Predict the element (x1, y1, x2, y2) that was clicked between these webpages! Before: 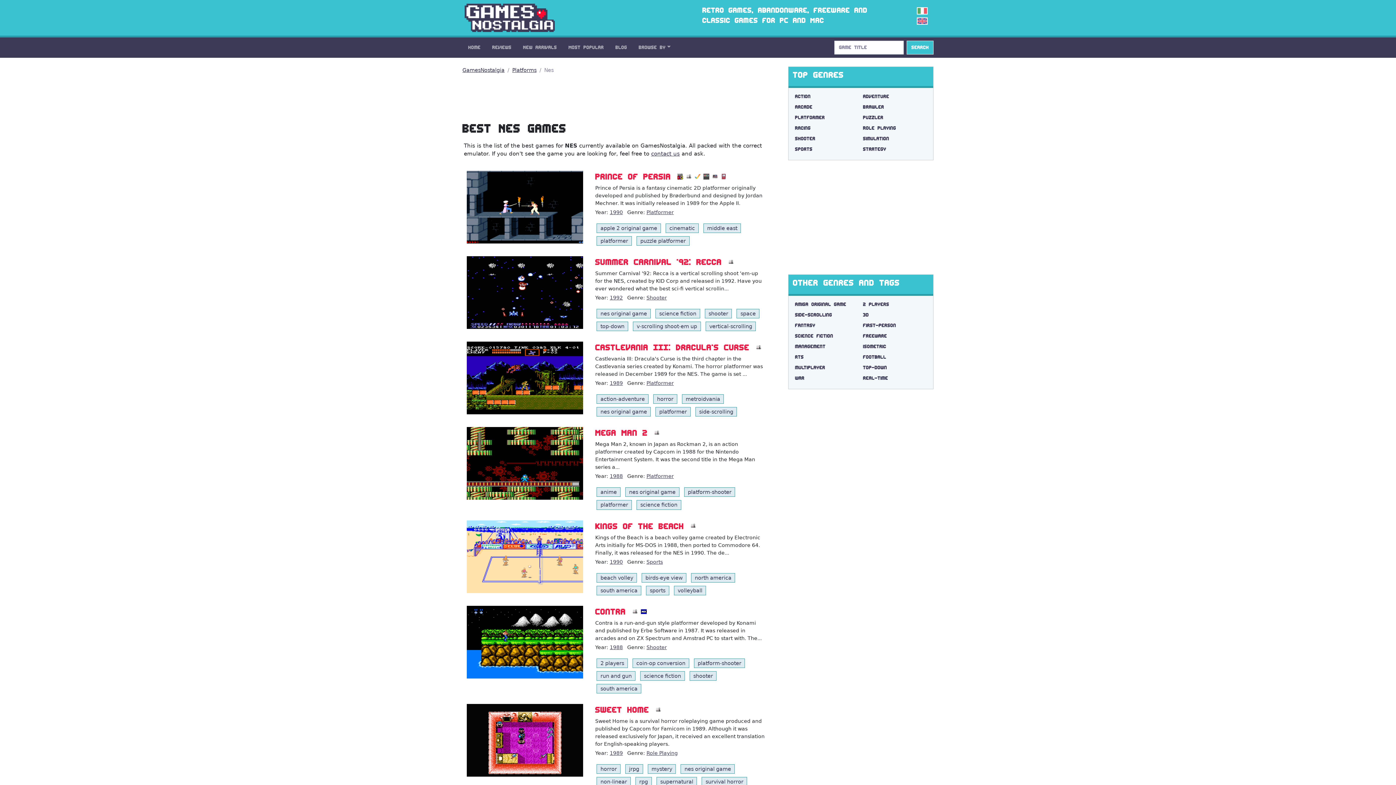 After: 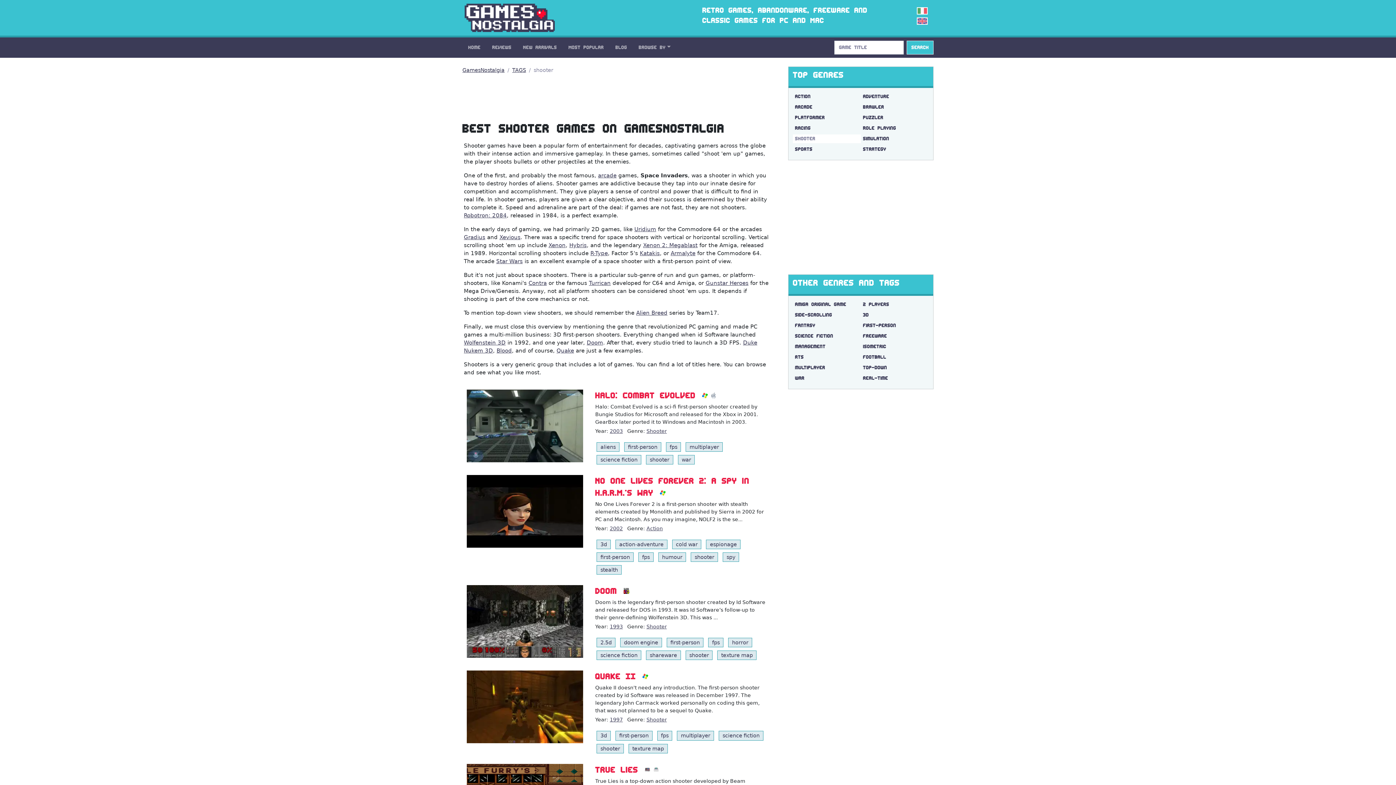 Action: label: Shooter bbox: (646, 644, 667, 650)